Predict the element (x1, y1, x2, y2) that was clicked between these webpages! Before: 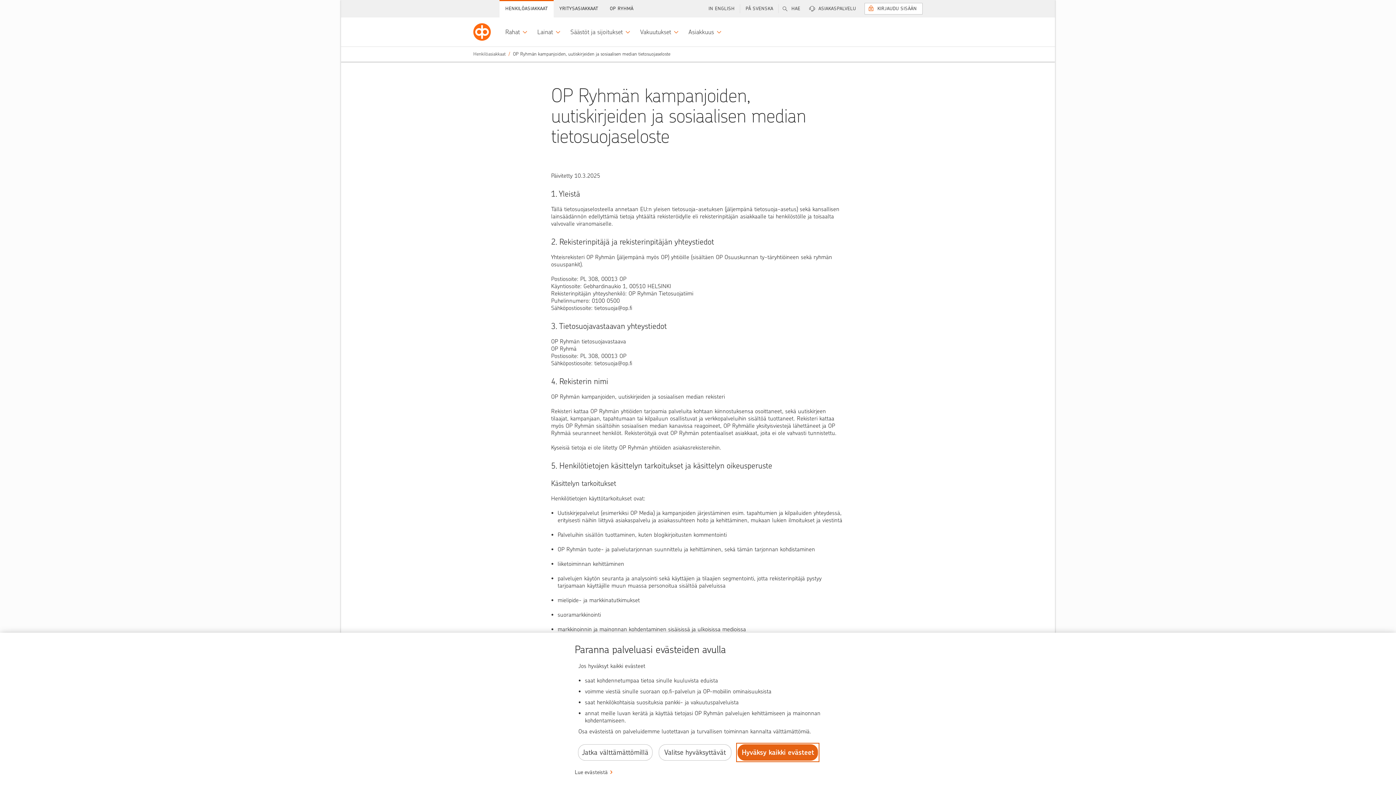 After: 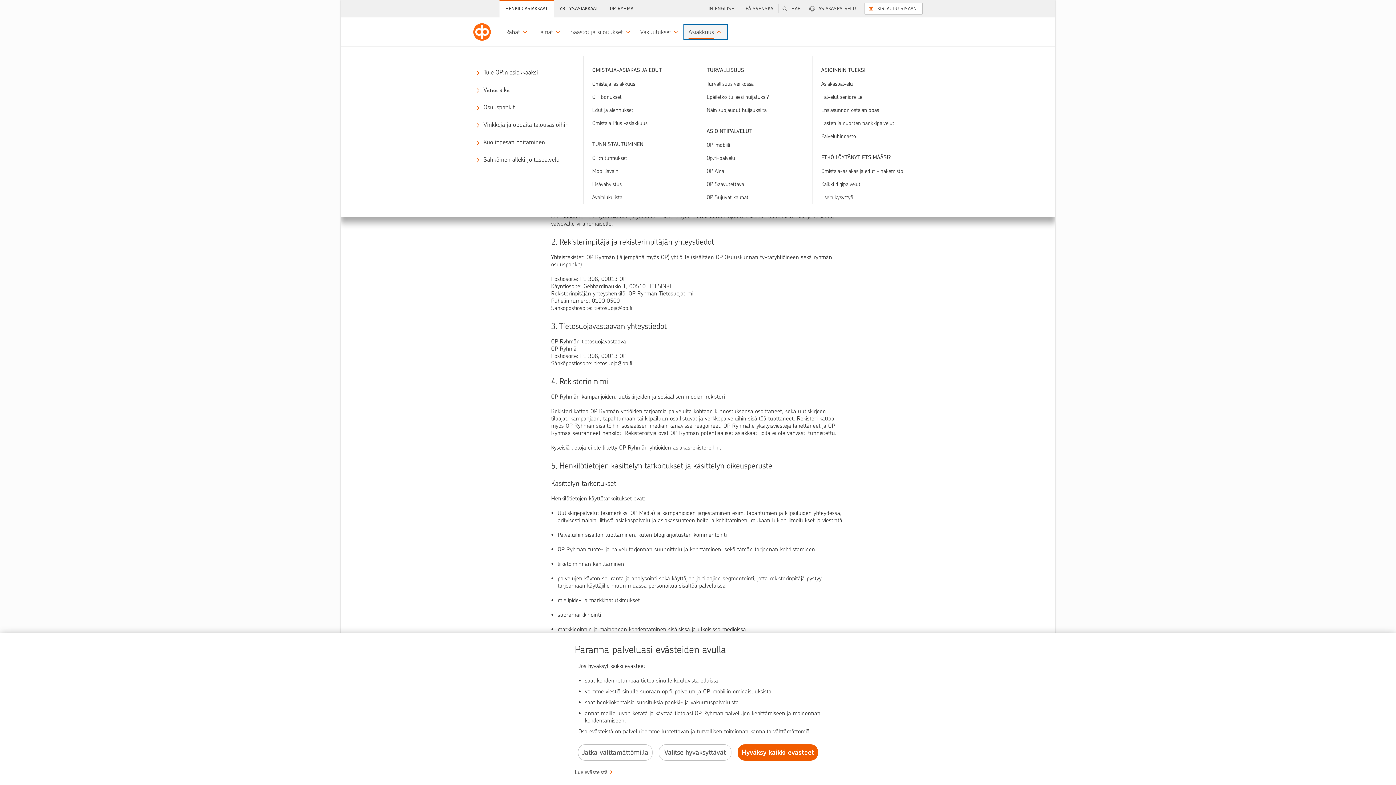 Action: label: Asiakkuus bbox: (684, 24, 727, 39)